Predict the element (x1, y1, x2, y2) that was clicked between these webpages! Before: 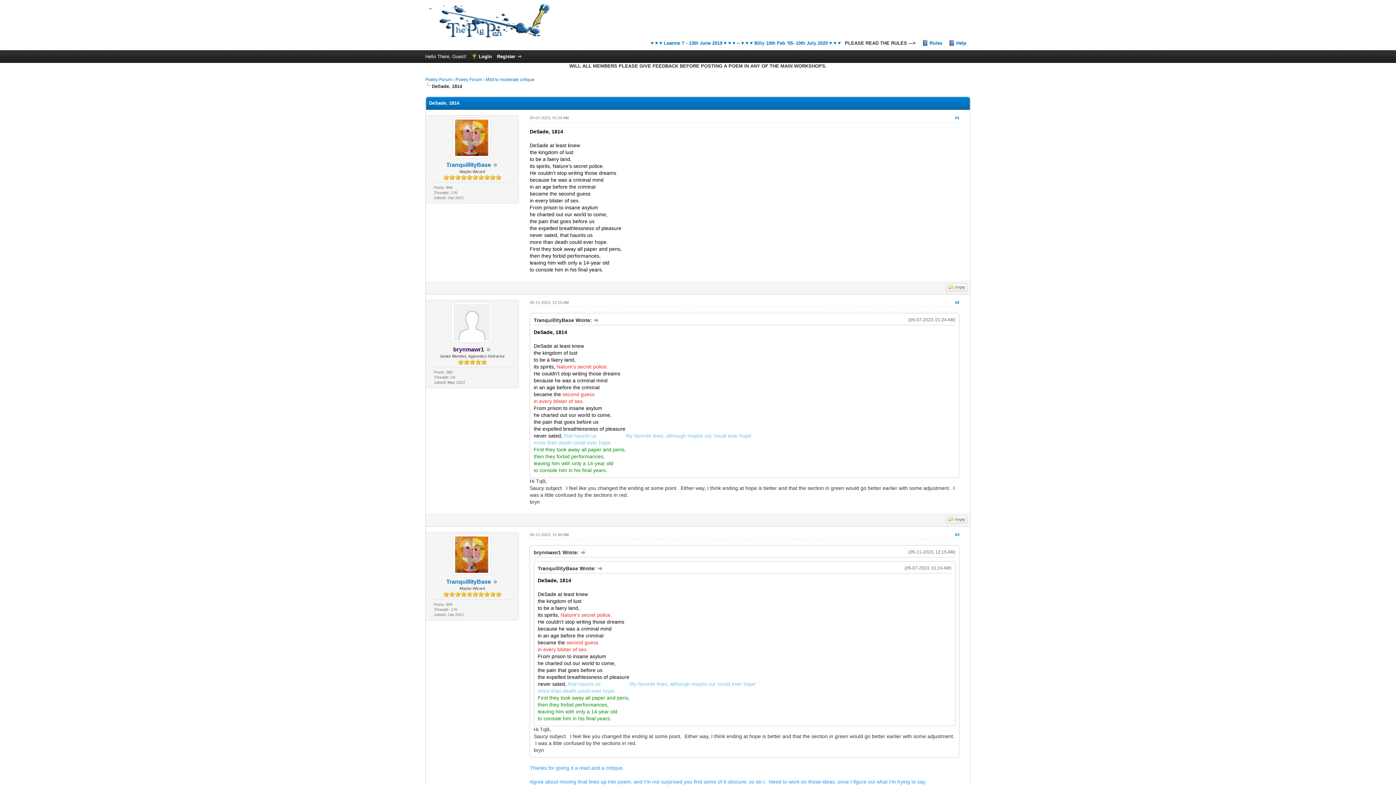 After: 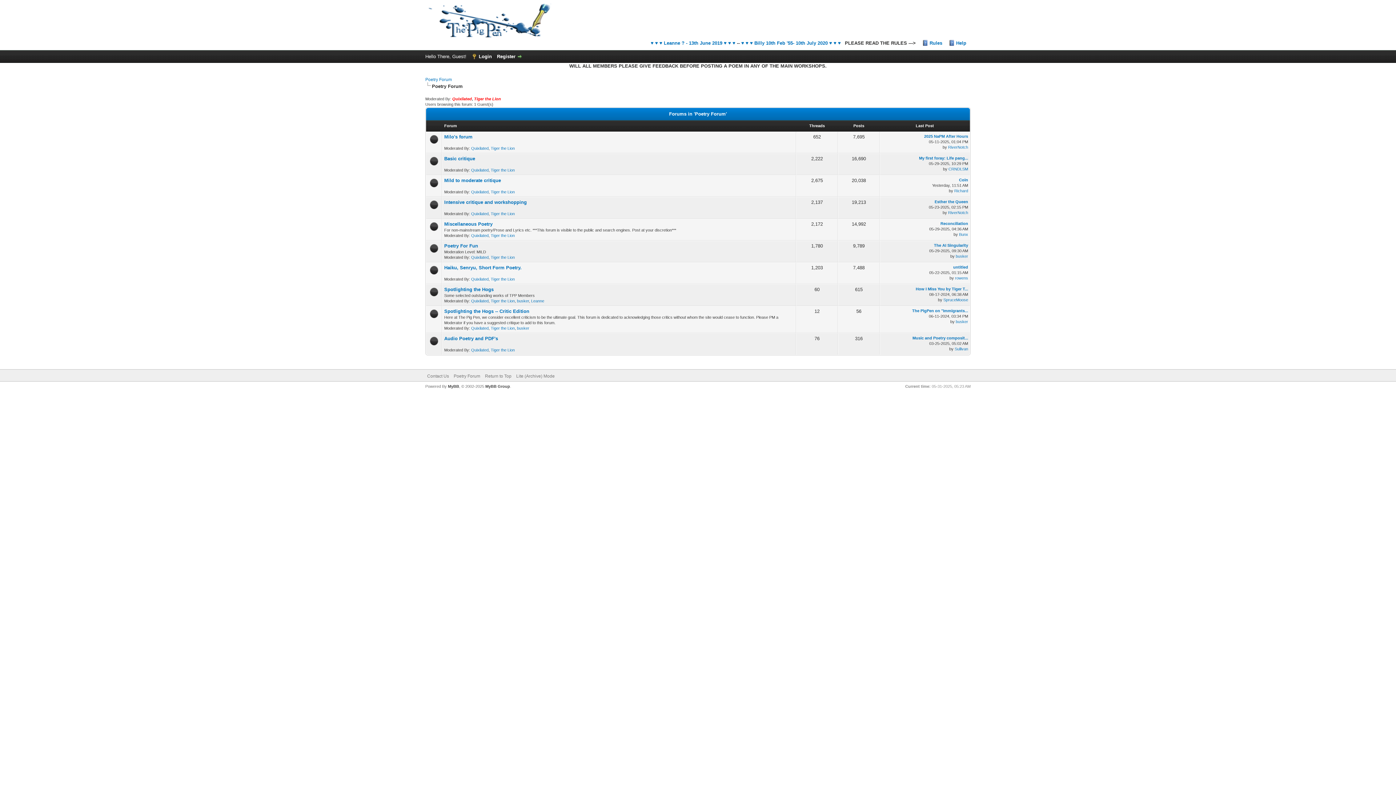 Action: label: Poetry Forum bbox: (455, 77, 482, 82)